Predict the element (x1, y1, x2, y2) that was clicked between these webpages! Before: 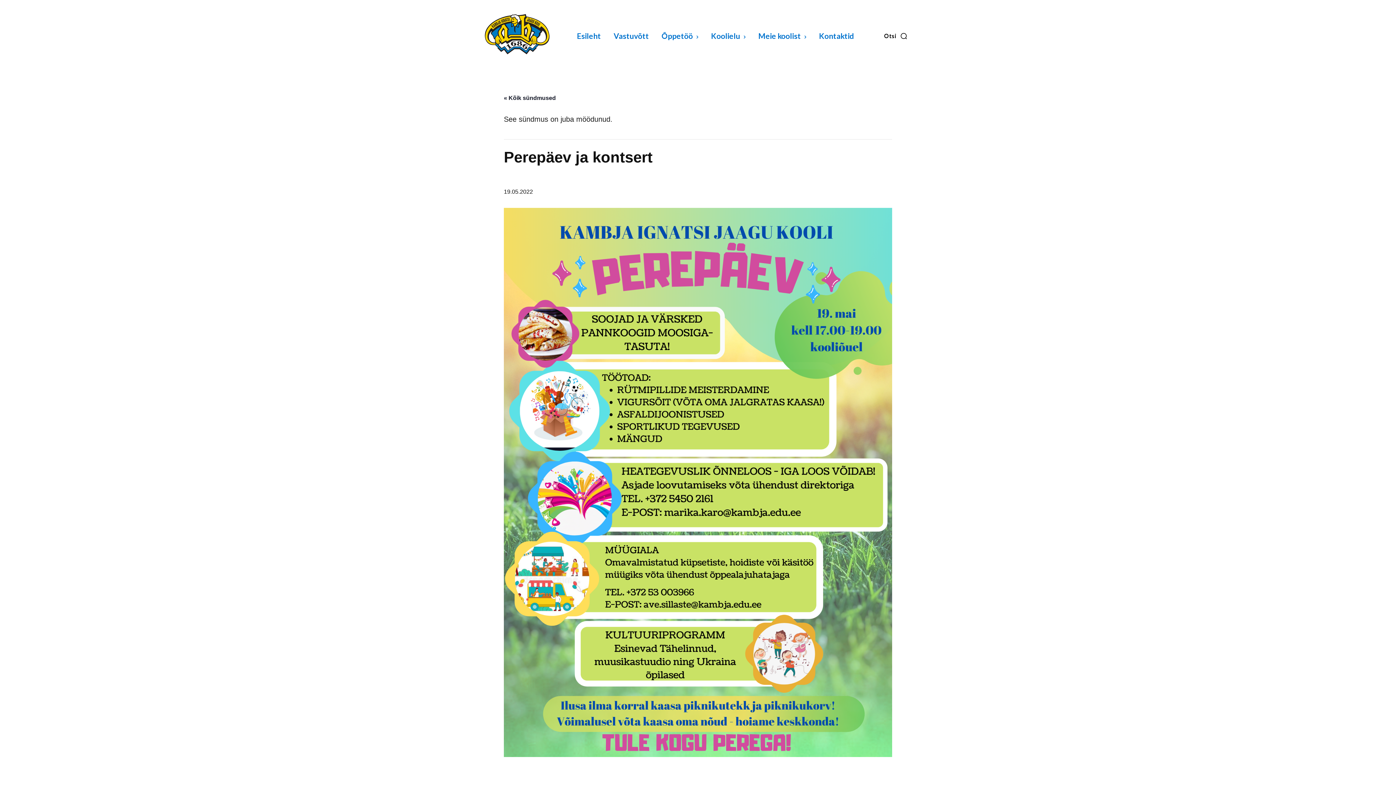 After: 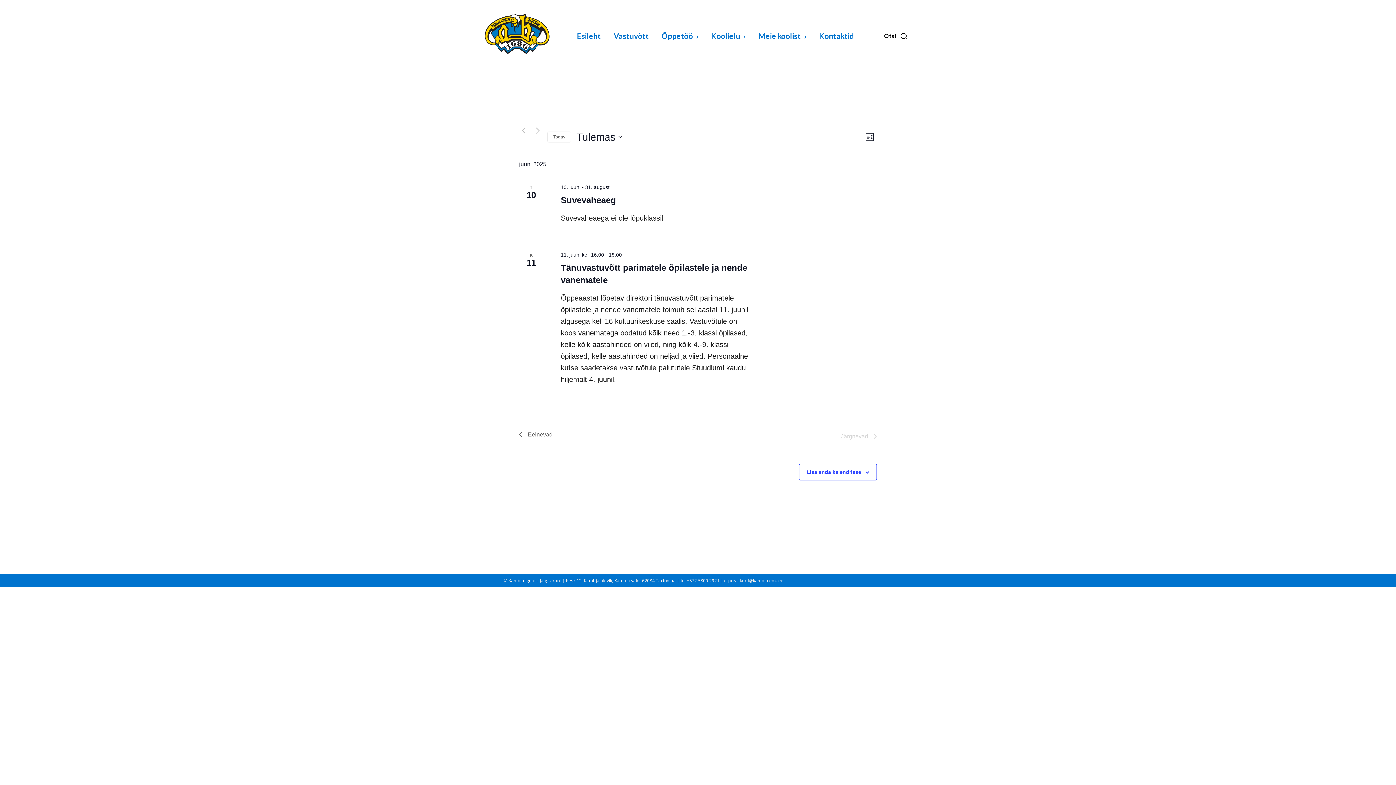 Action: bbox: (504, 94, 556, 101) label: « Kõik sündmused